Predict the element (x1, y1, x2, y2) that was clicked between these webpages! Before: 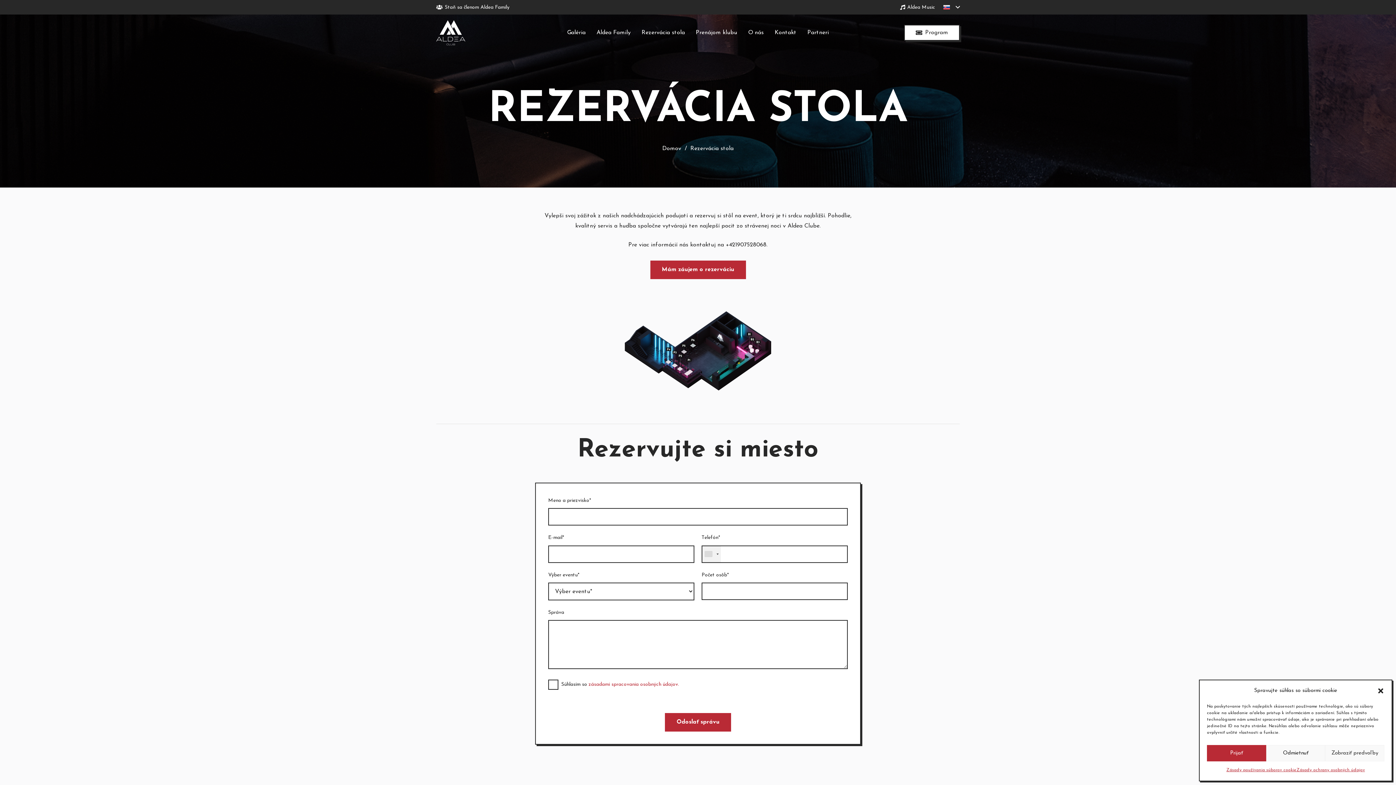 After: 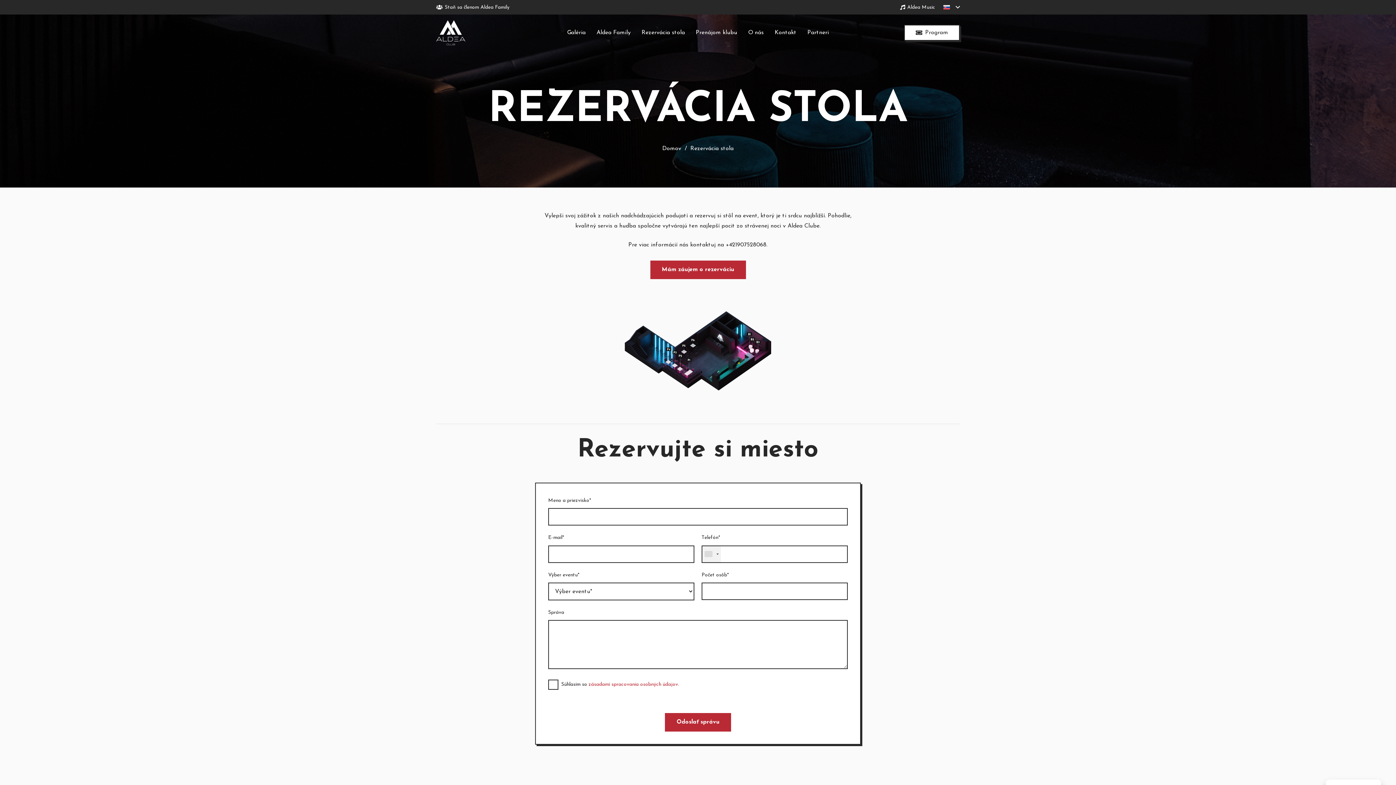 Action: bbox: (1207, 745, 1266, 761) label: Prijať